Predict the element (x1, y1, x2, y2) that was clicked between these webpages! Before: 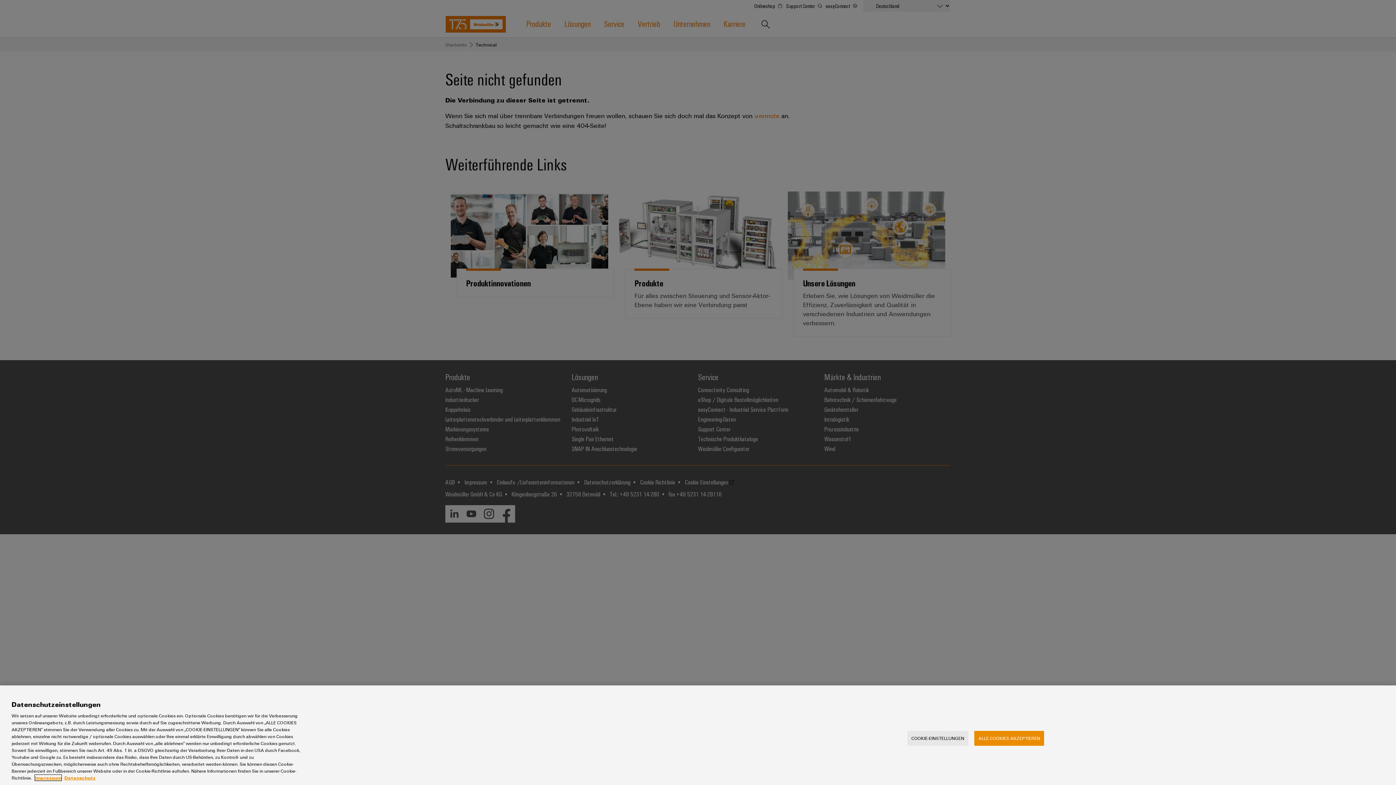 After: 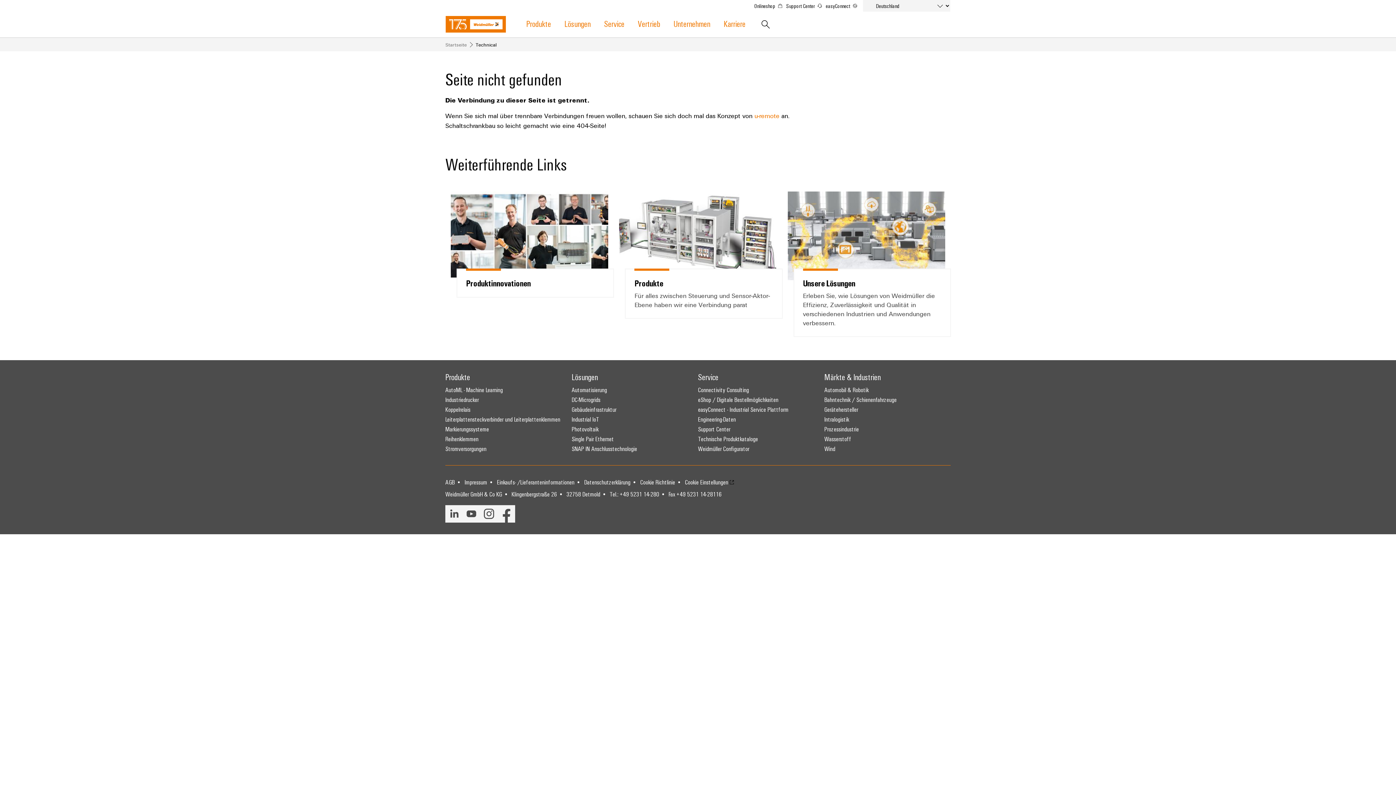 Action: bbox: (974, 731, 1044, 746) label: ALLE COOKIES AKZEPTIEREN